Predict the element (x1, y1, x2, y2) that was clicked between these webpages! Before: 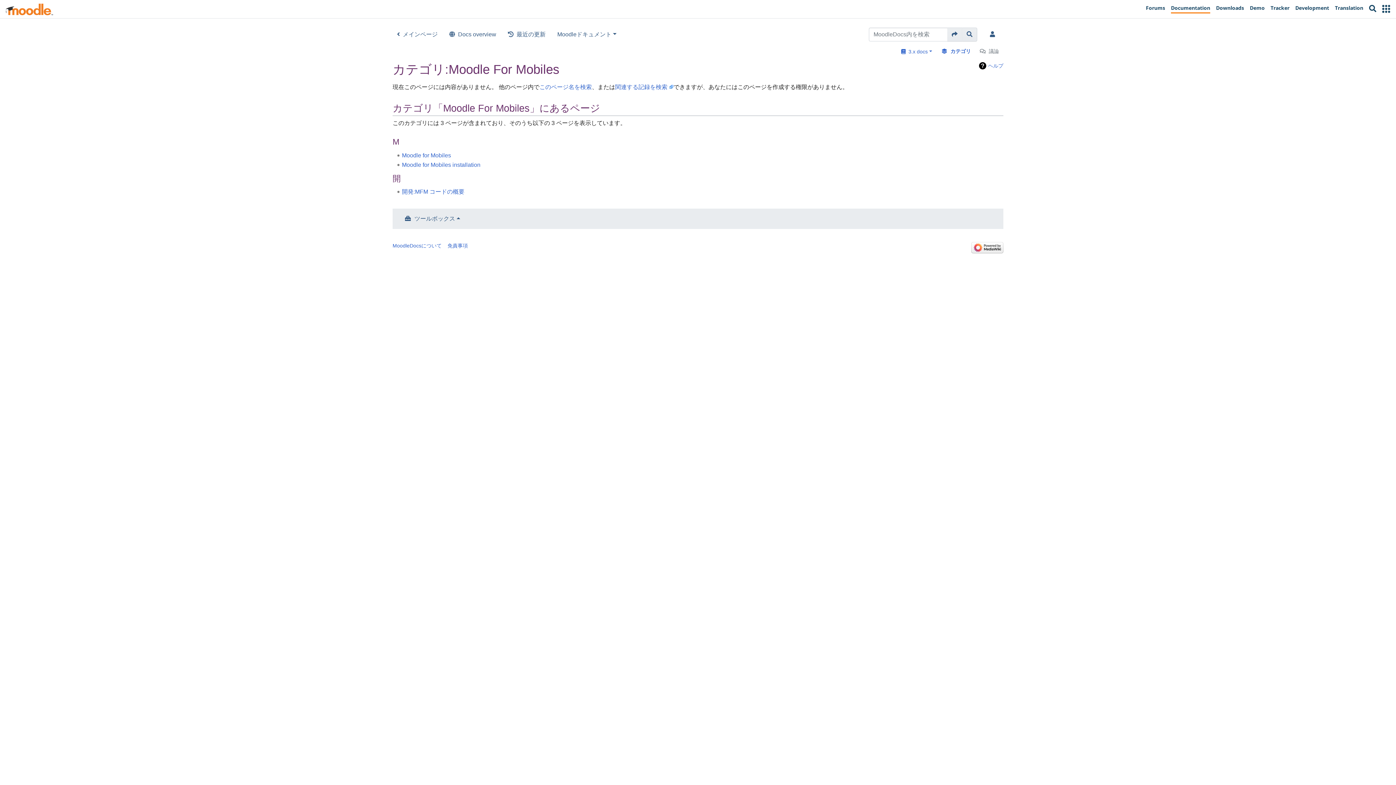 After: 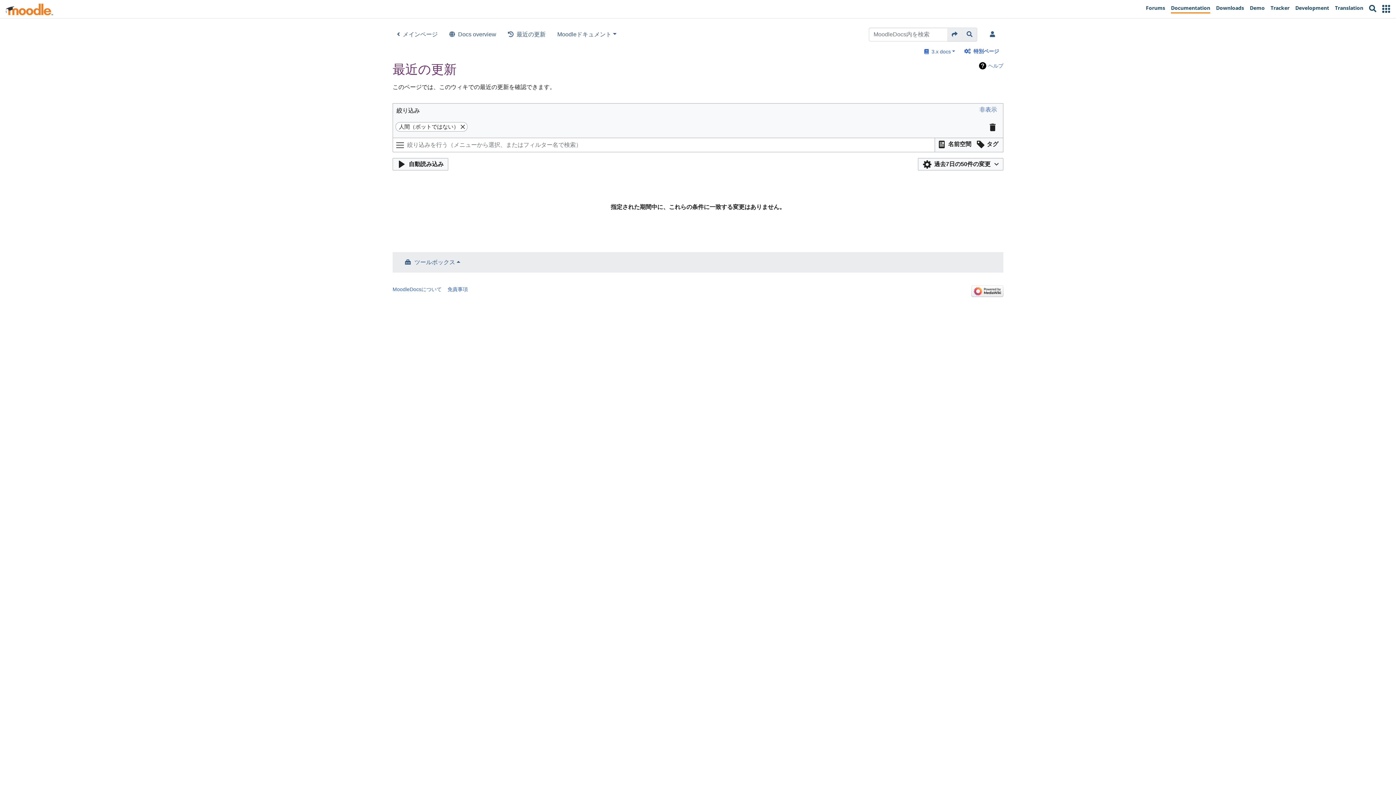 Action: label: 最近の更新 bbox: (502, 27, 551, 41)